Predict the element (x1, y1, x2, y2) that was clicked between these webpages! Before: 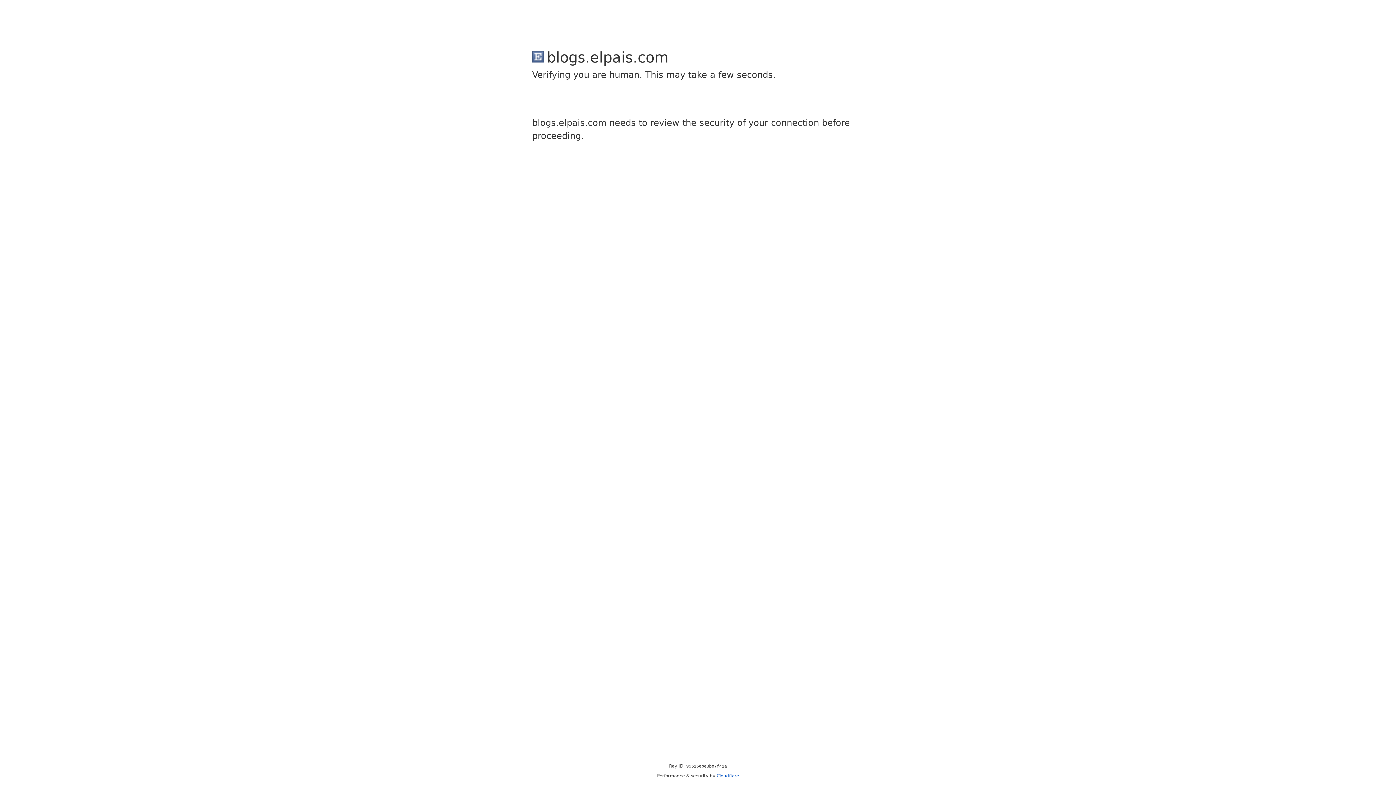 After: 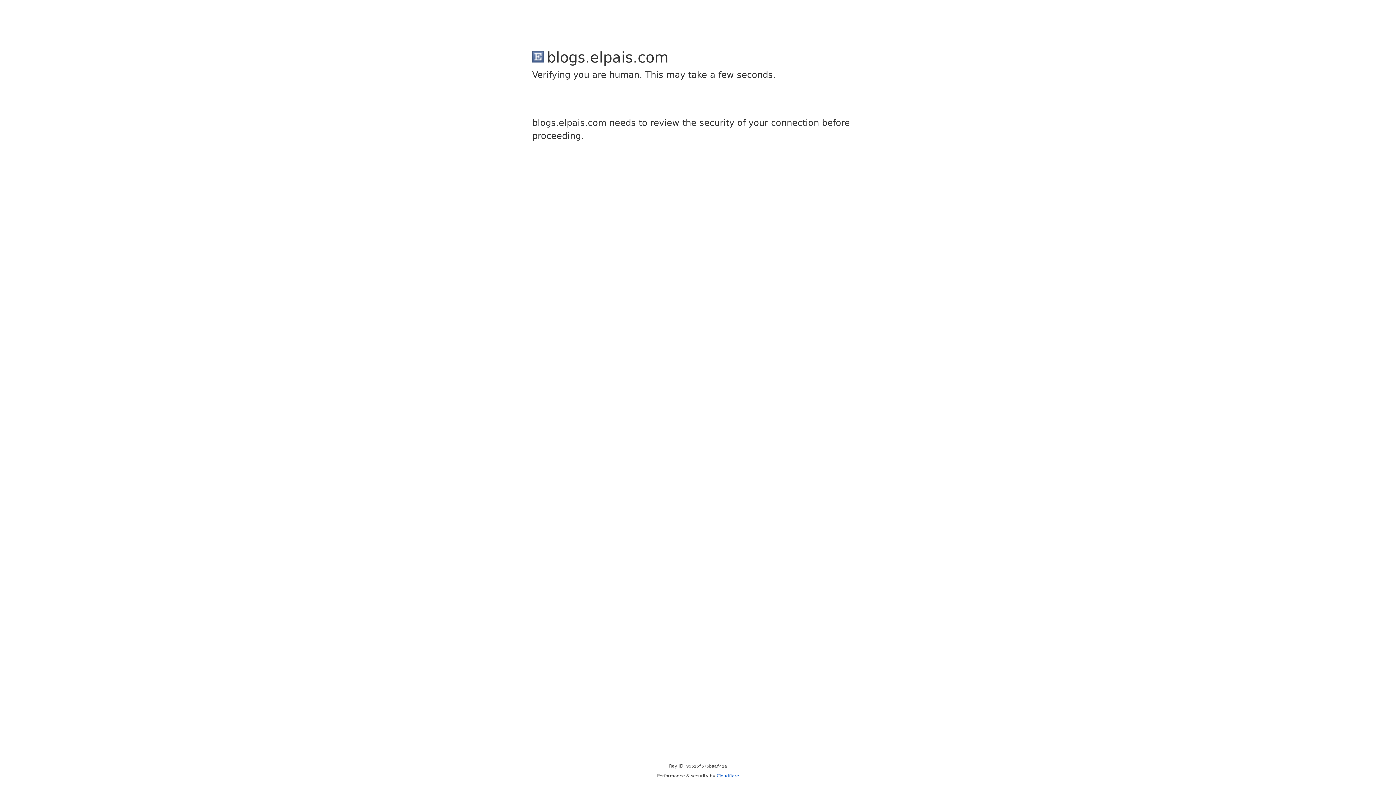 Action: label: Cloudflare bbox: (716, 773, 739, 778)